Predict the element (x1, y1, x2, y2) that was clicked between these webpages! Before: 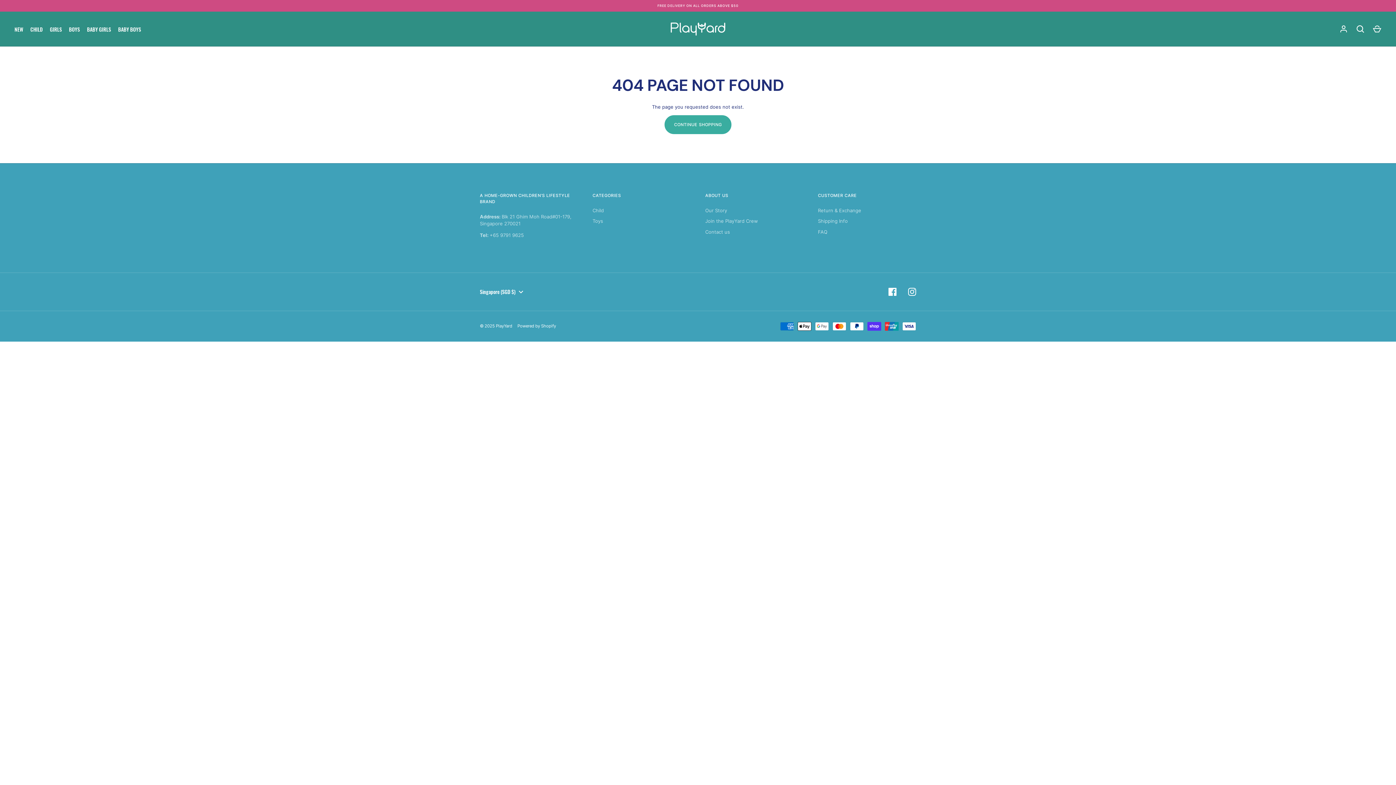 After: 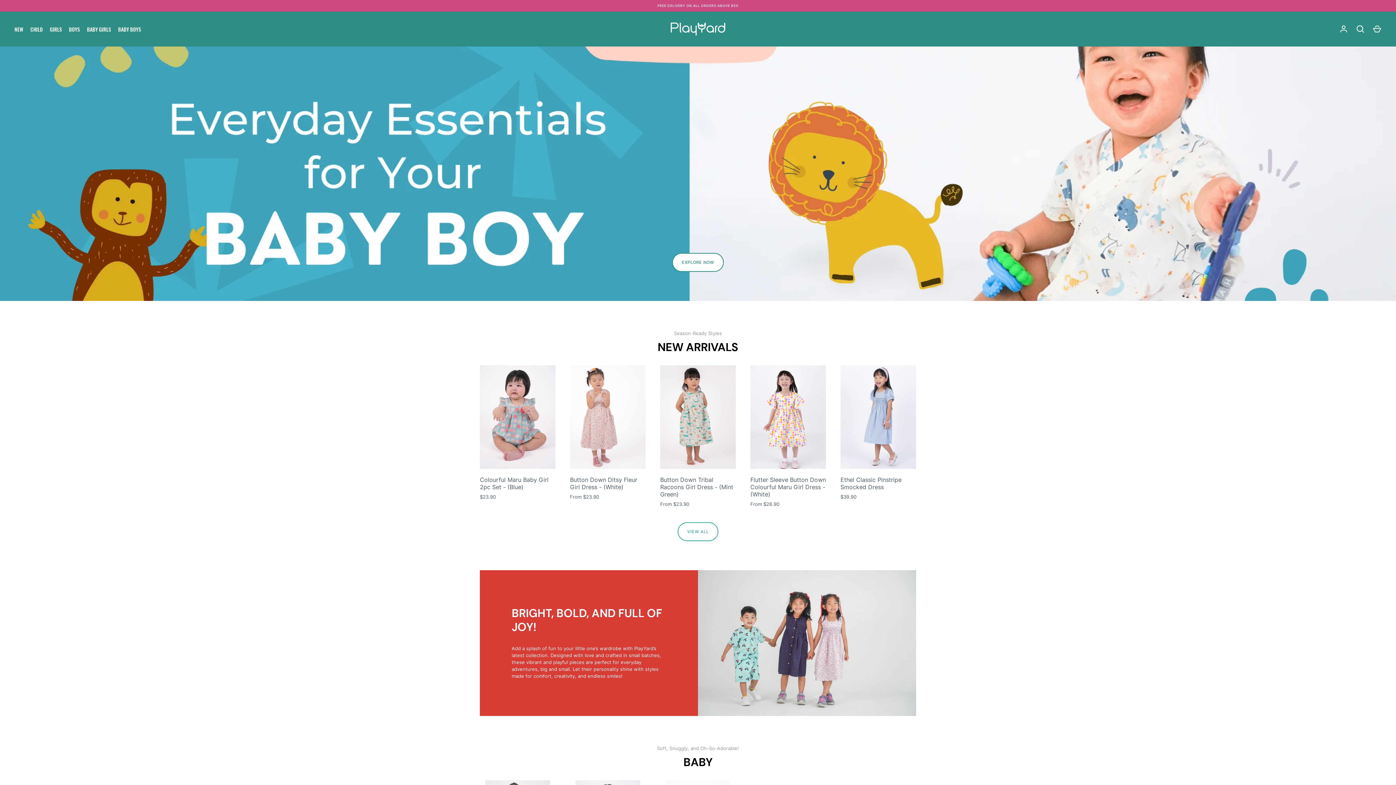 Action: bbox: (670, 22, 725, 35)